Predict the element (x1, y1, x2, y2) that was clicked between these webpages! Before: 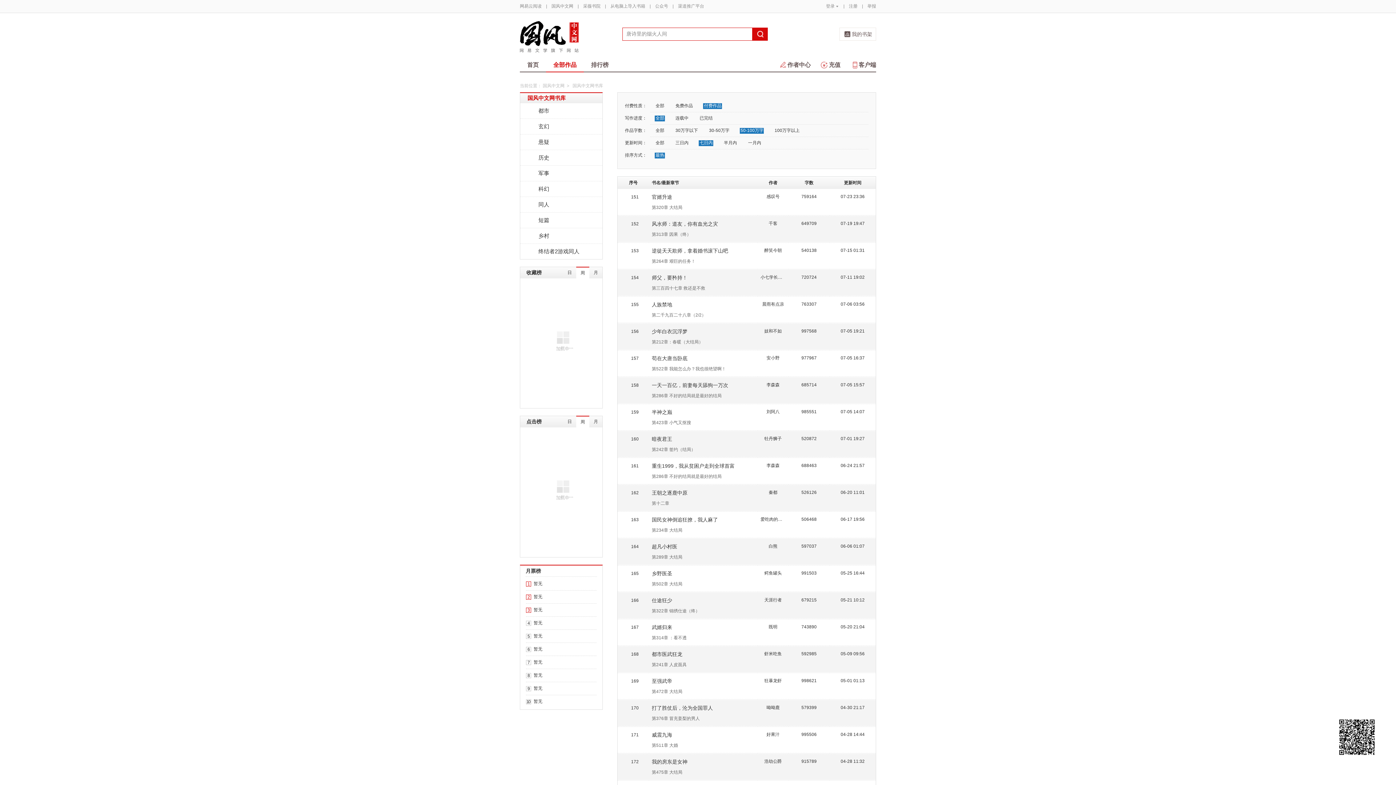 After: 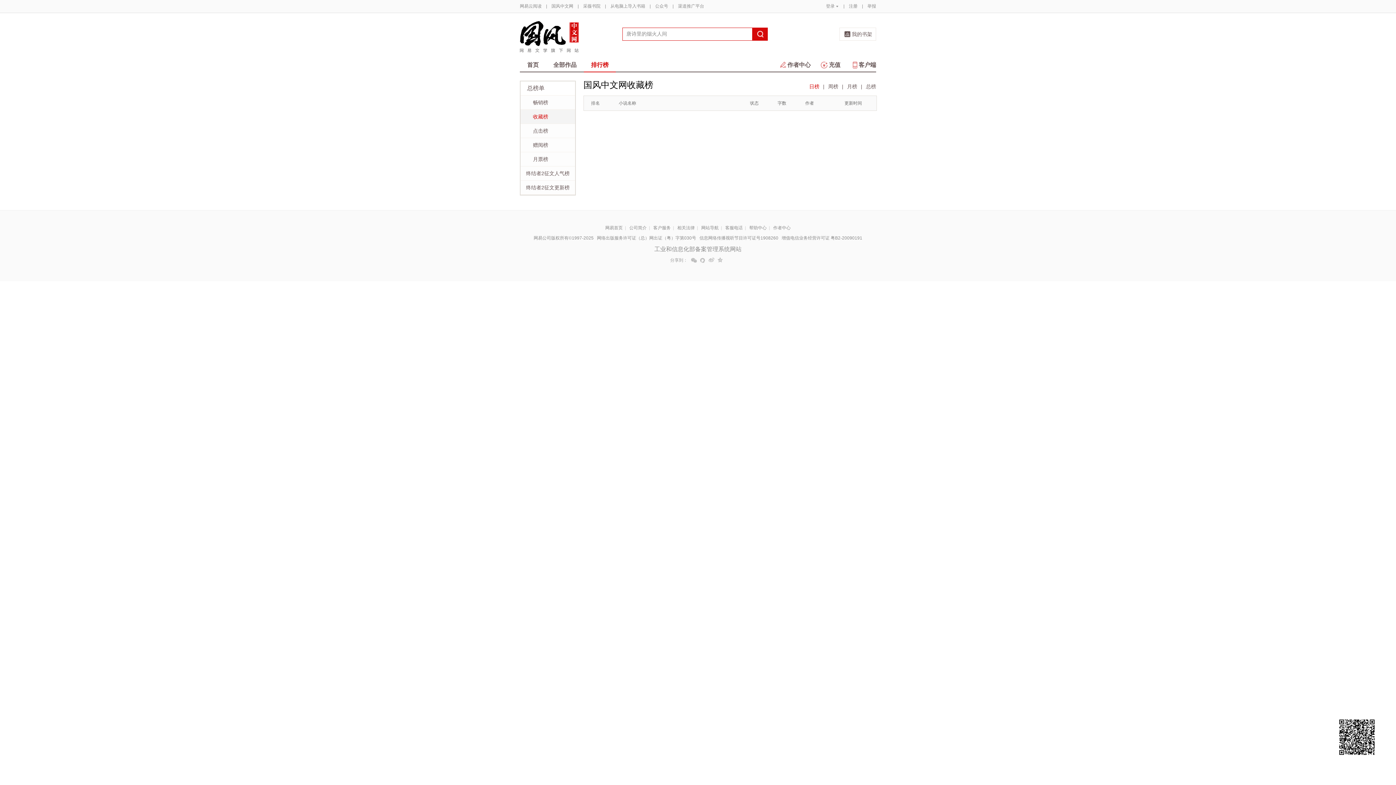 Action: label: 日 bbox: (563, 266, 576, 278)